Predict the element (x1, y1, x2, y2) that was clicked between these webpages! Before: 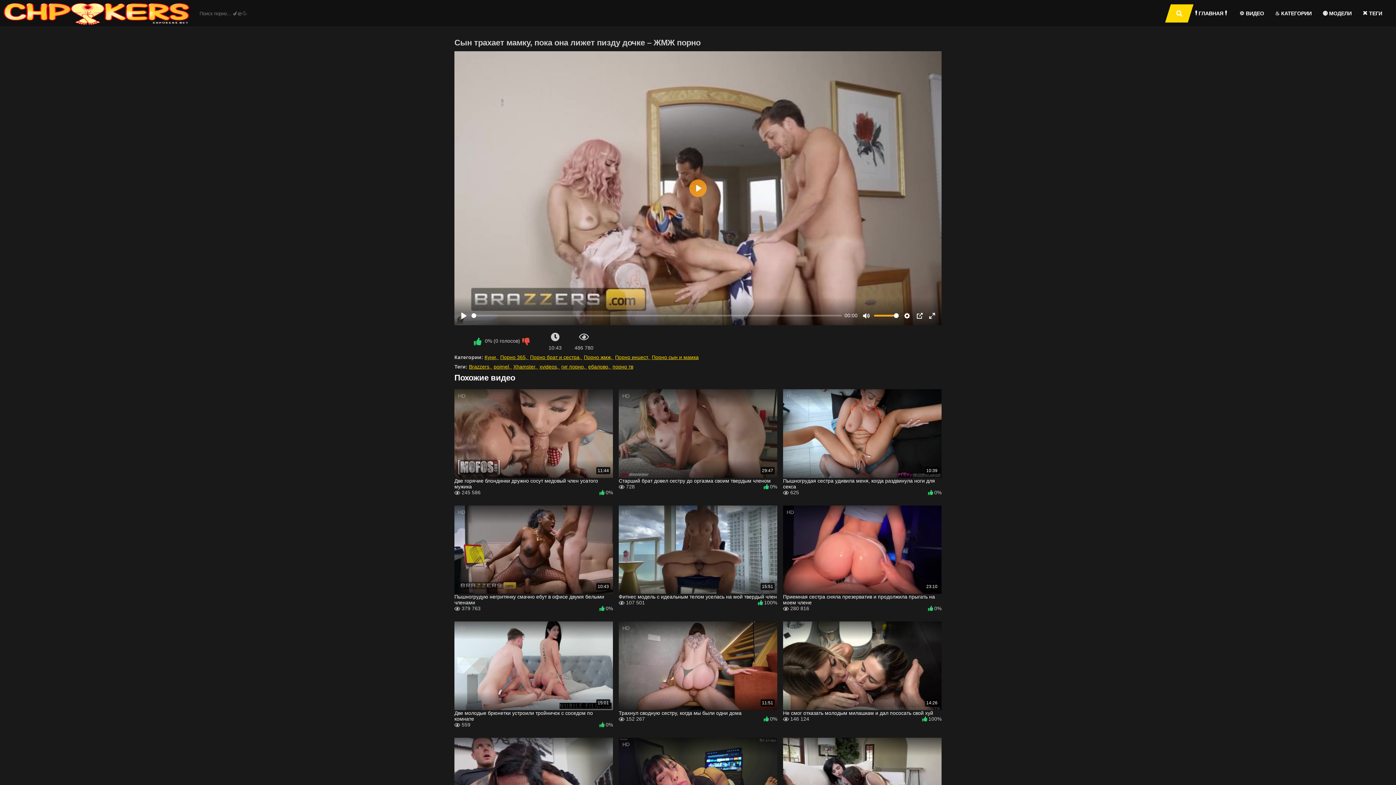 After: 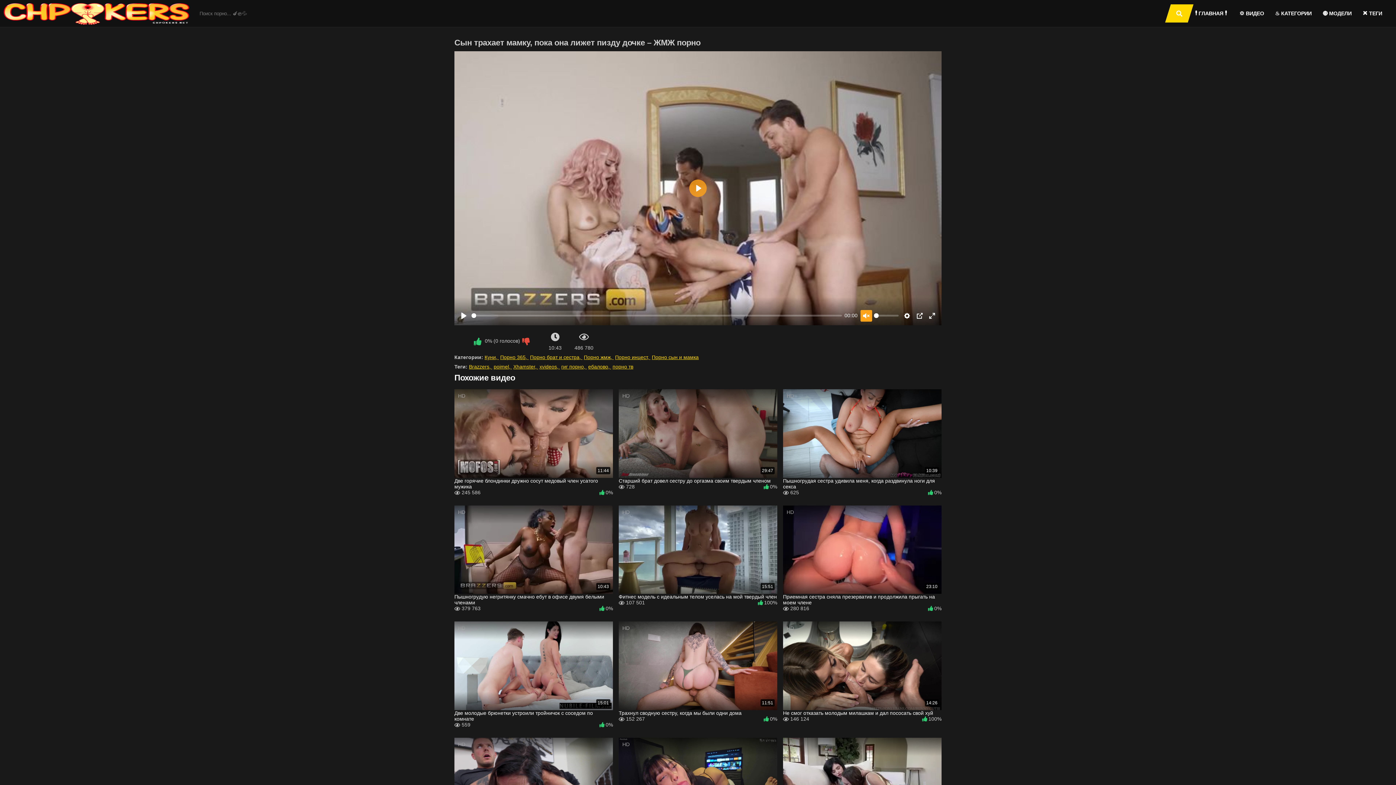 Action: bbox: (860, 310, 872, 321) label: Mute